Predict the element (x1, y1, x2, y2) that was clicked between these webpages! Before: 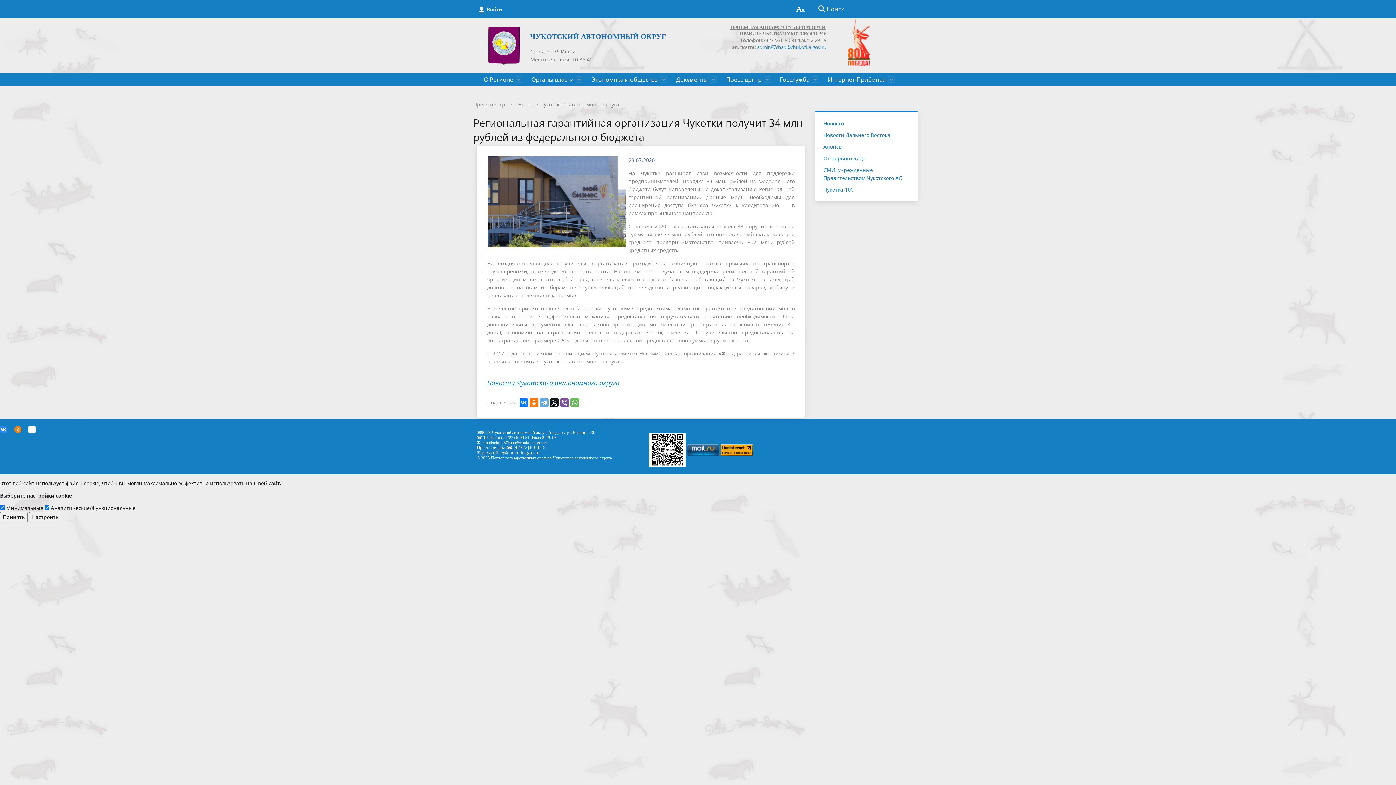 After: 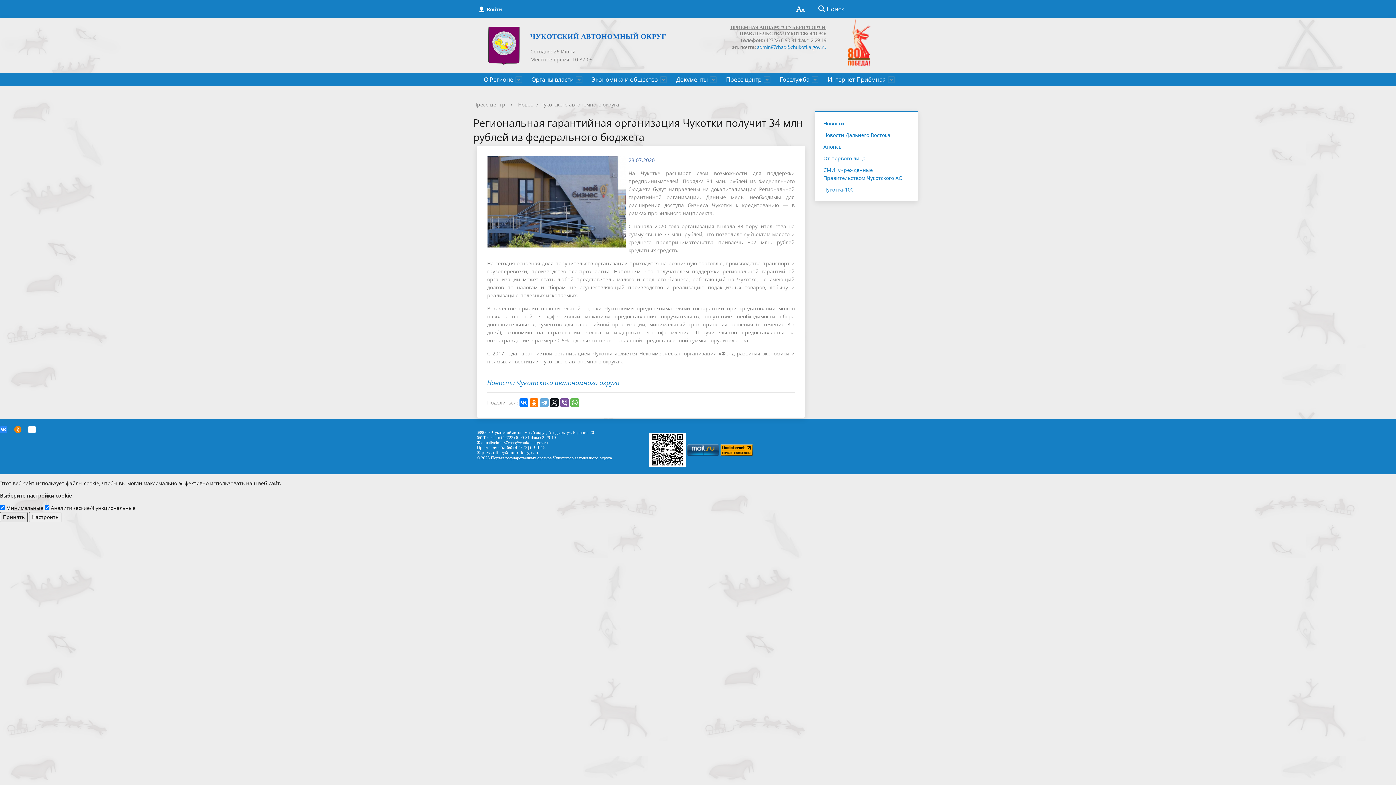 Action: label: Принять bbox: (0, 512, 27, 522)